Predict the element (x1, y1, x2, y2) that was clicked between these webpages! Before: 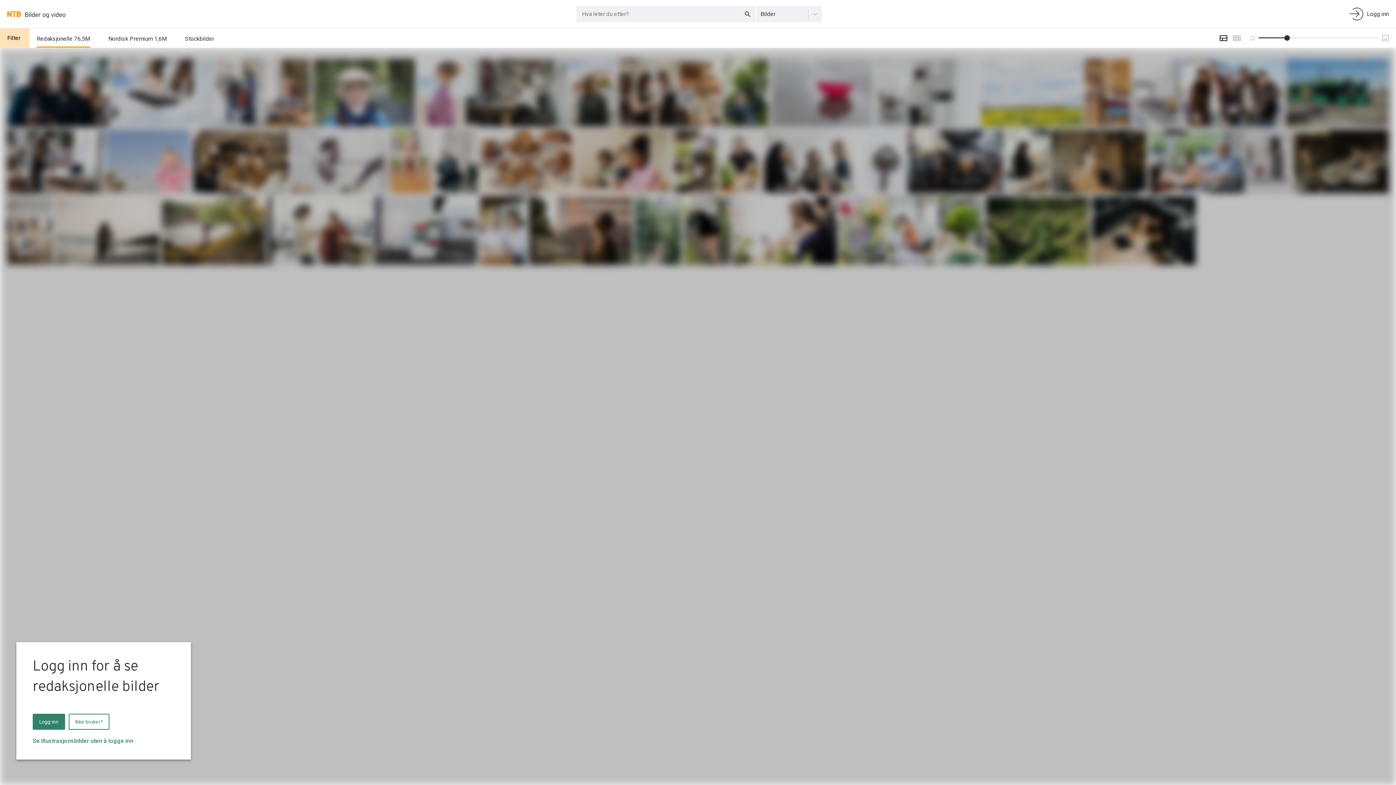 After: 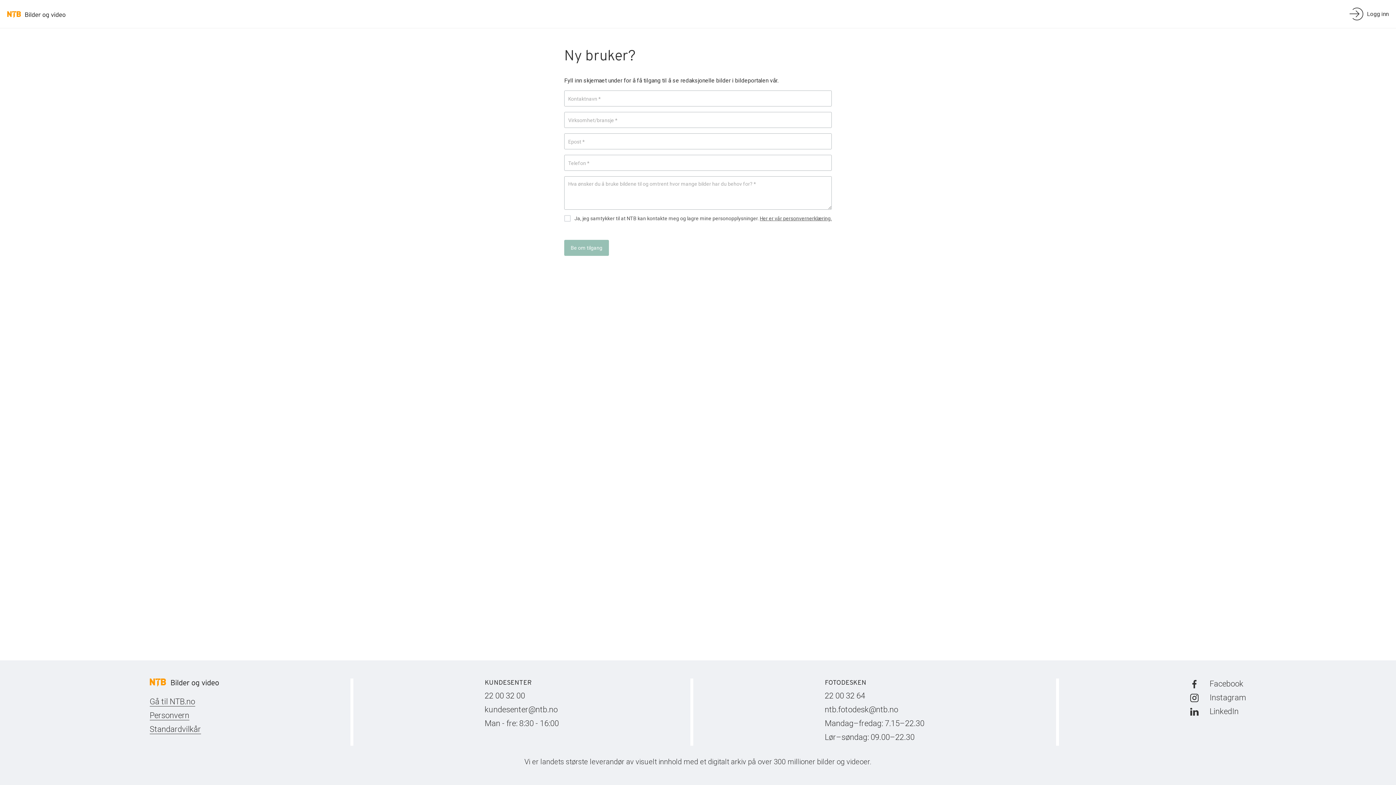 Action: label: Ikke bruker? bbox: (68, 714, 109, 730)